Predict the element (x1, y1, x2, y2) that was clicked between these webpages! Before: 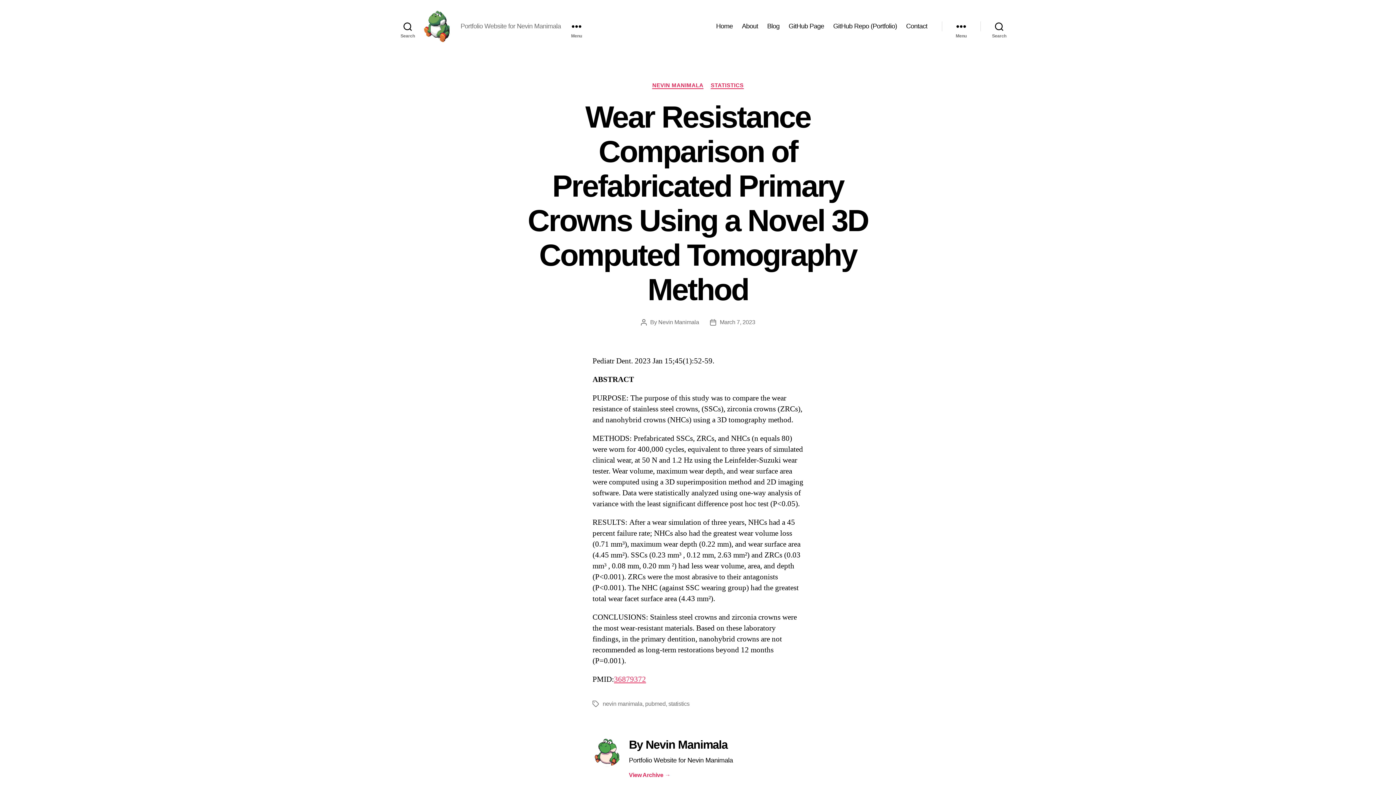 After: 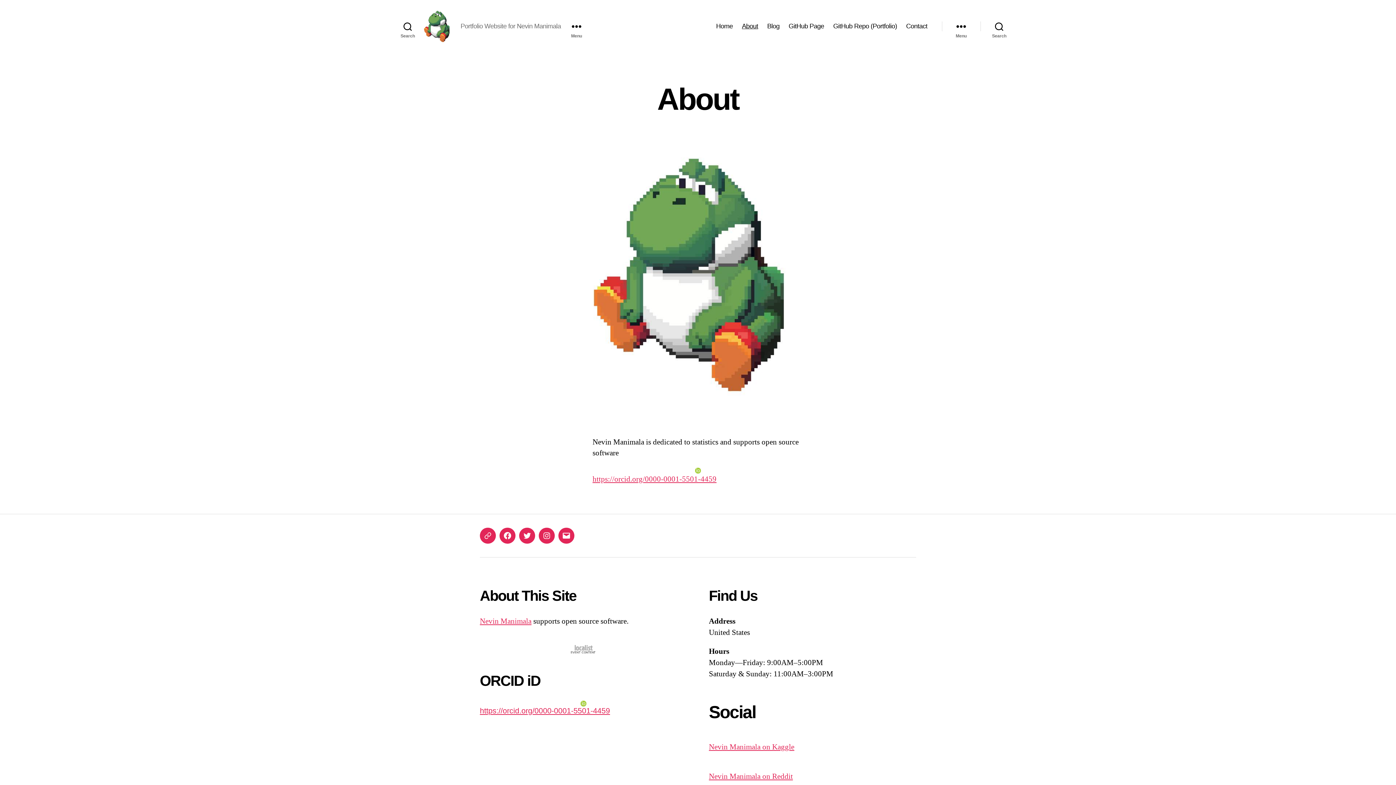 Action: bbox: (742, 22, 758, 30) label: About